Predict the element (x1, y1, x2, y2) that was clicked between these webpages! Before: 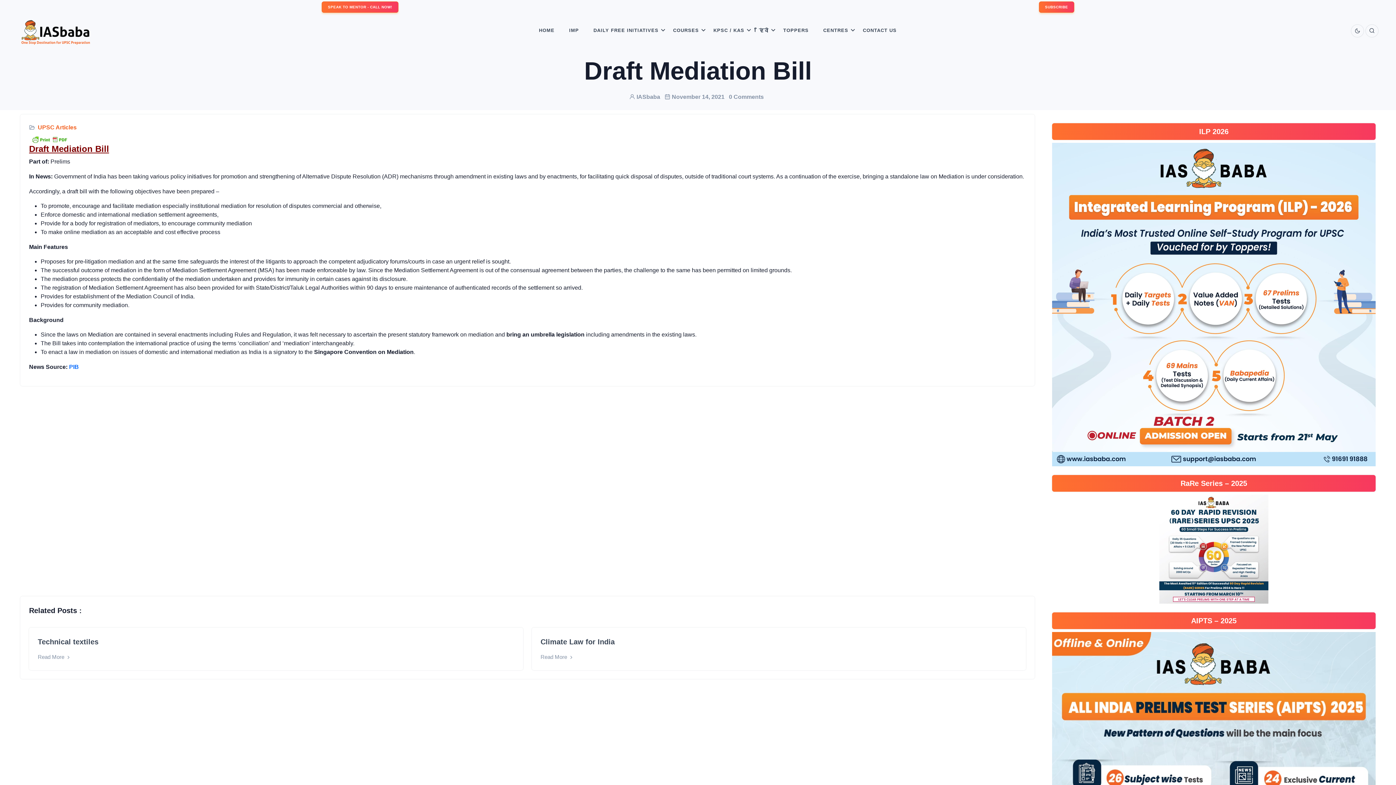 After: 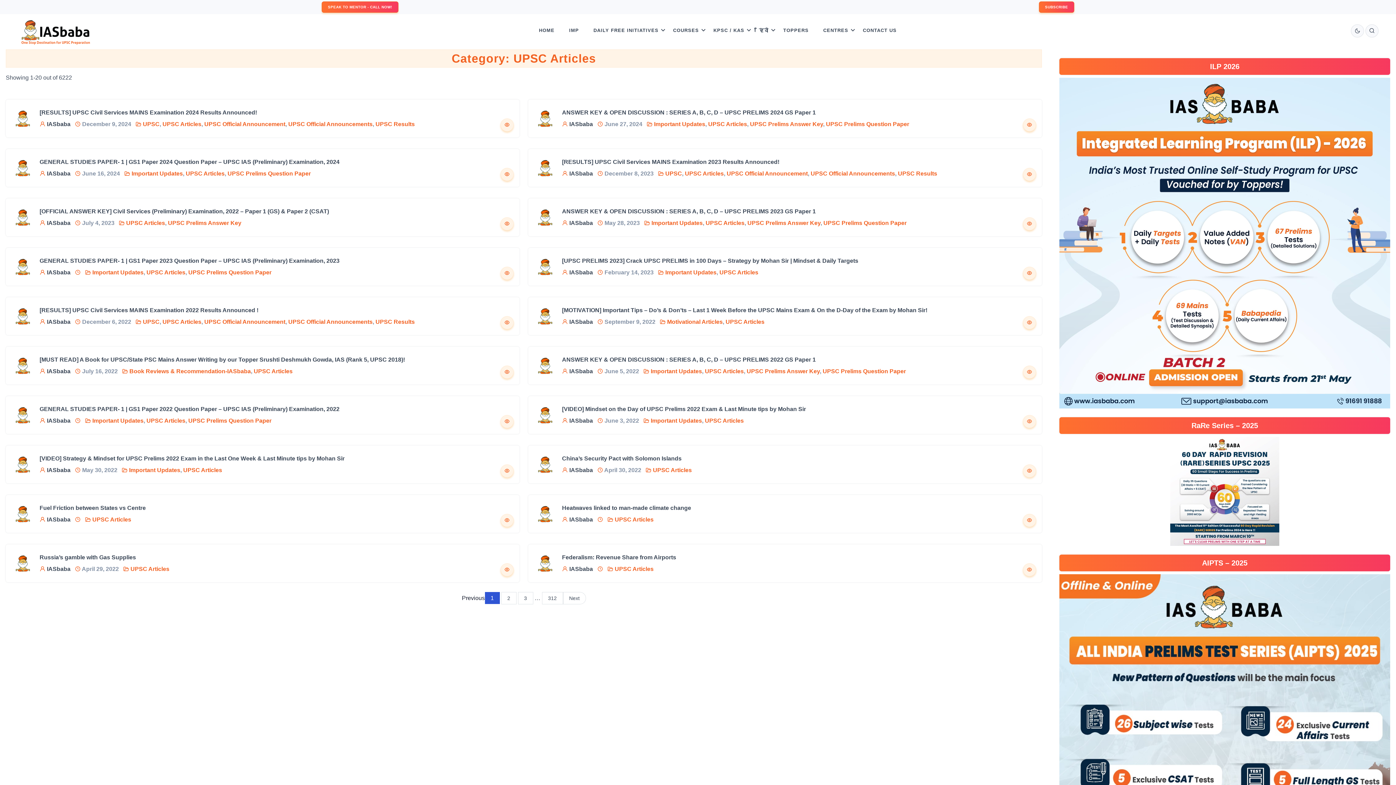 Action: bbox: (37, 124, 76, 130) label: UPSC Articles